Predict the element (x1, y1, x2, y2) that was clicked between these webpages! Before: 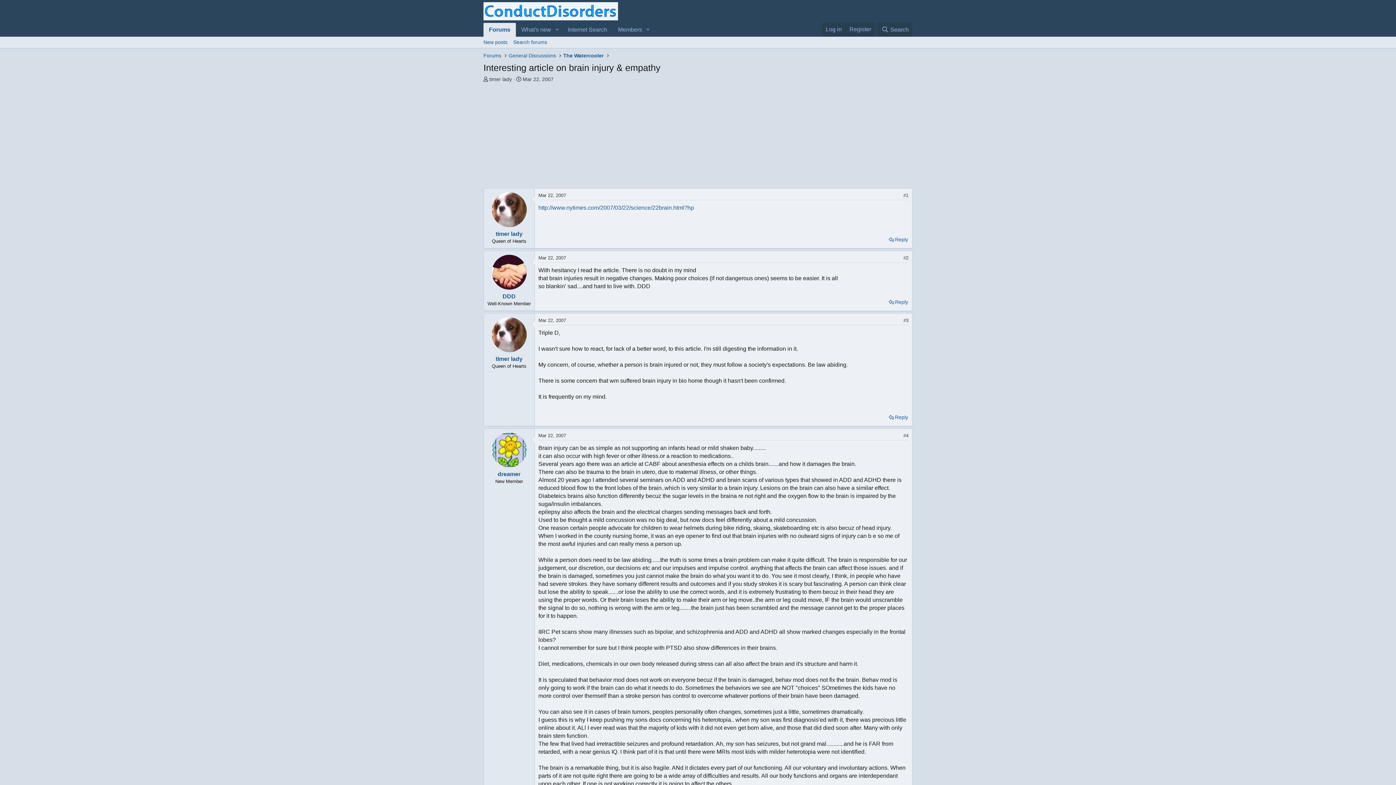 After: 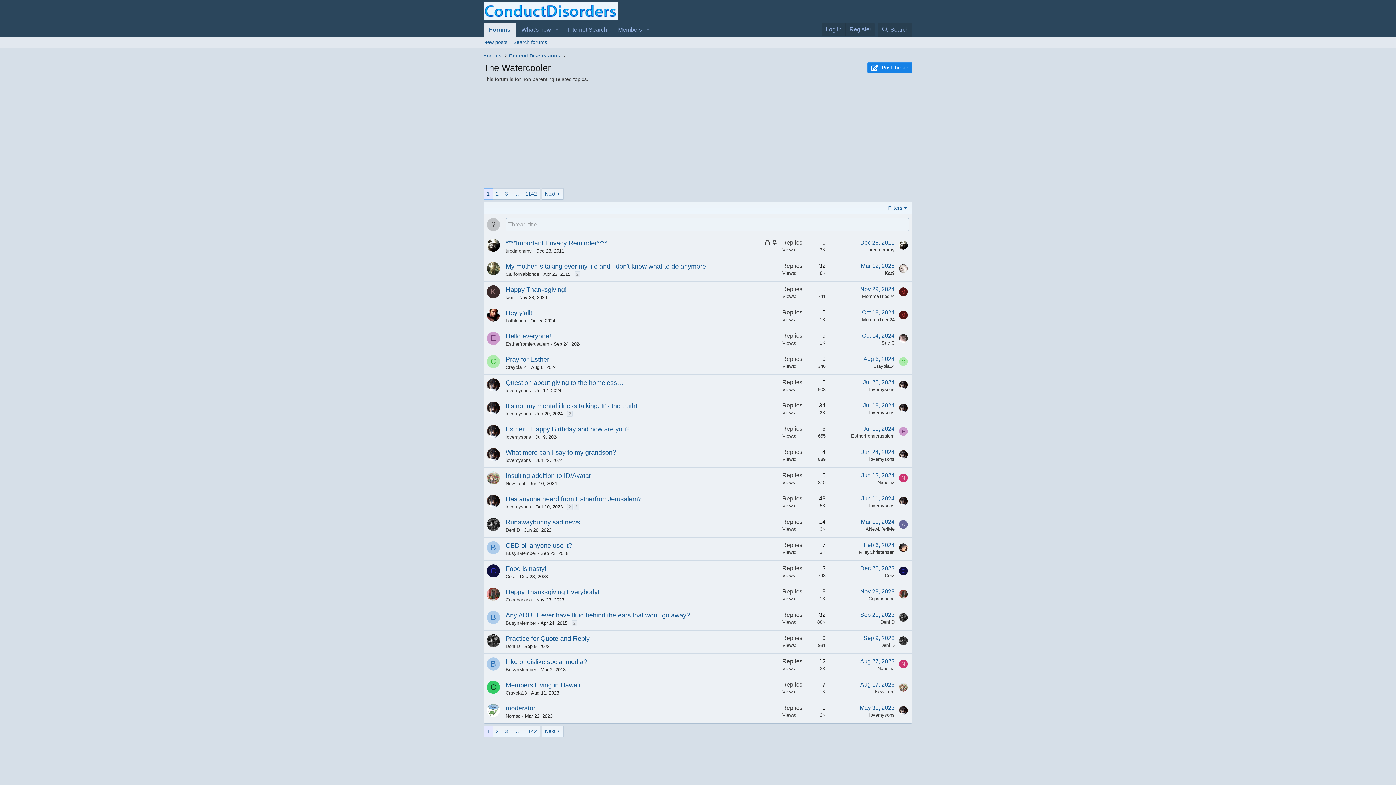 Action: bbox: (563, 52, 603, 59) label: The Watercooler